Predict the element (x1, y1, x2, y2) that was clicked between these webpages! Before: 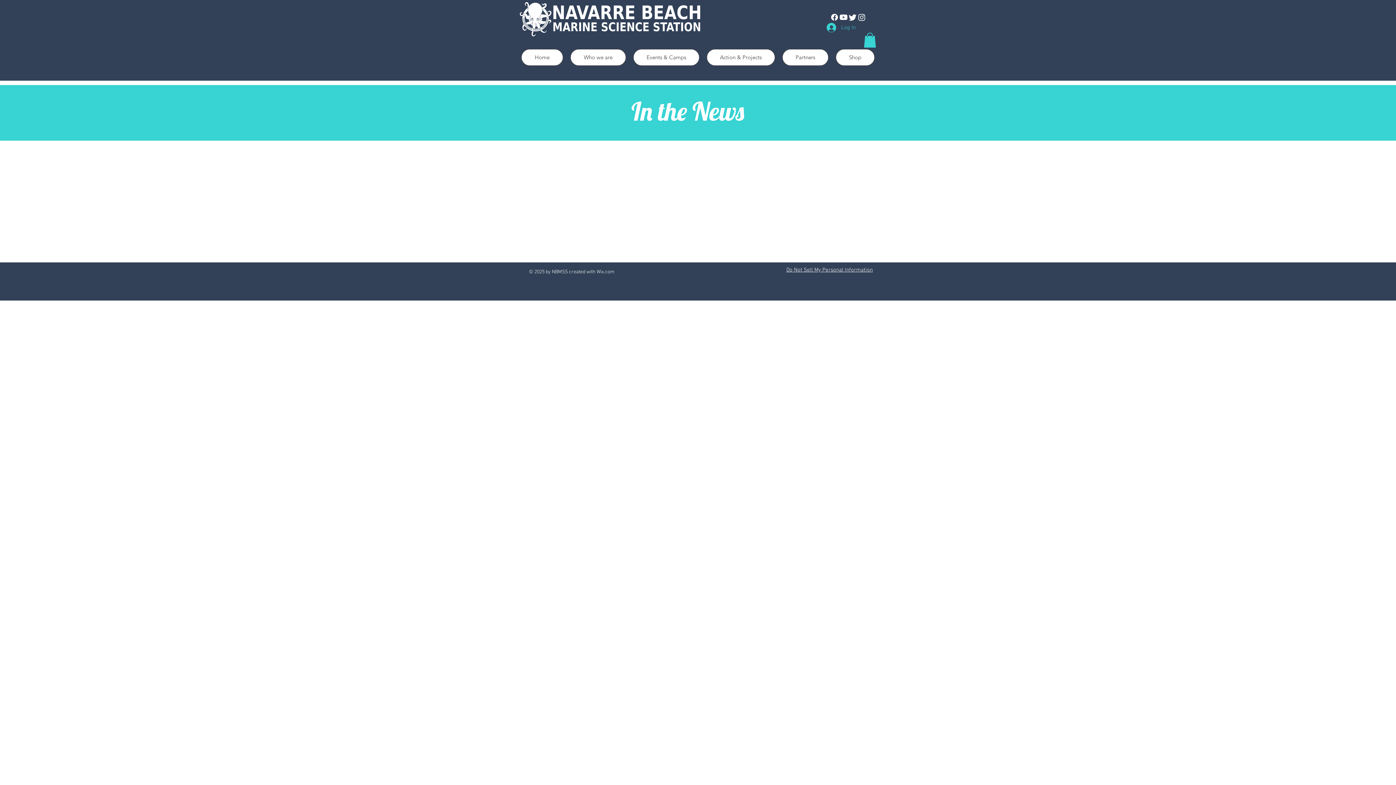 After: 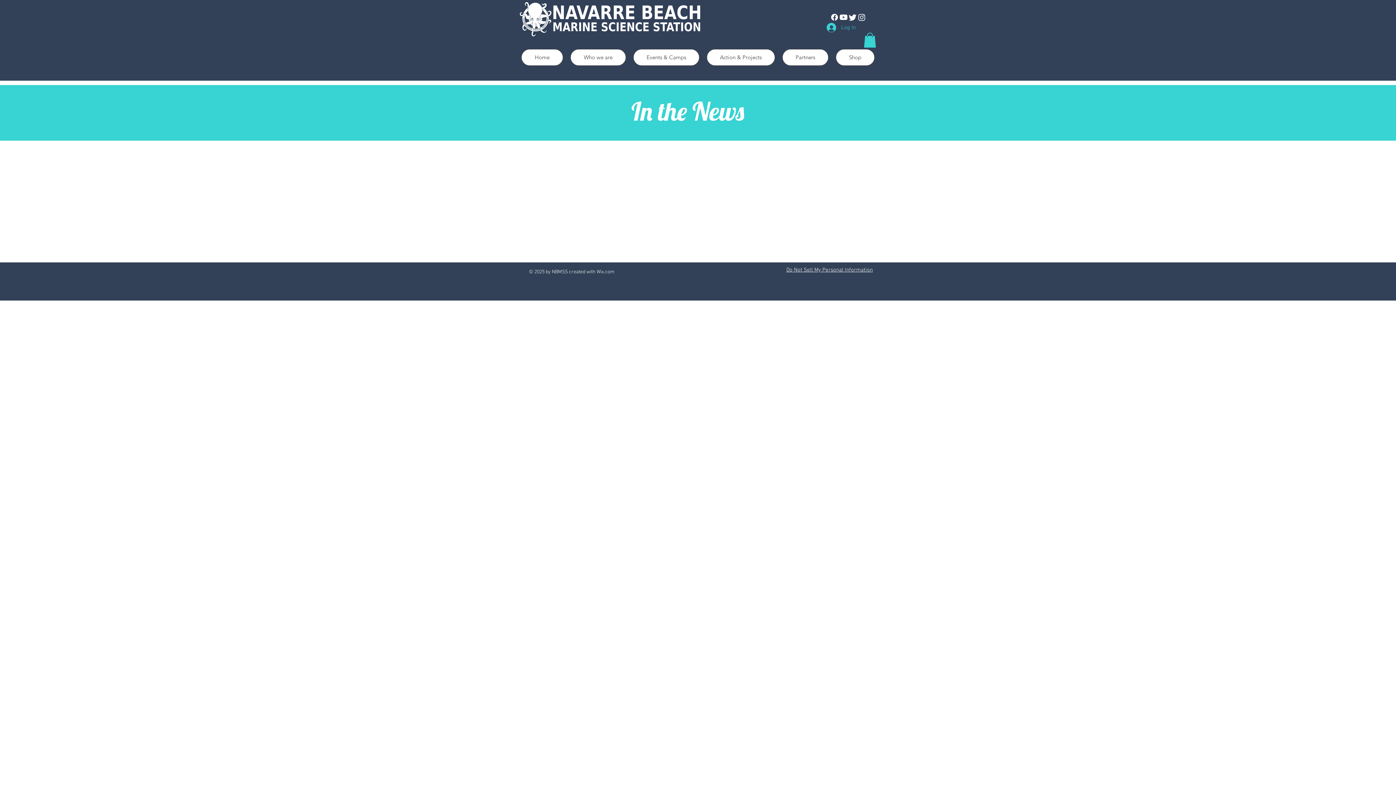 Action: label: Action & Projects bbox: (706, 48, 775, 65)